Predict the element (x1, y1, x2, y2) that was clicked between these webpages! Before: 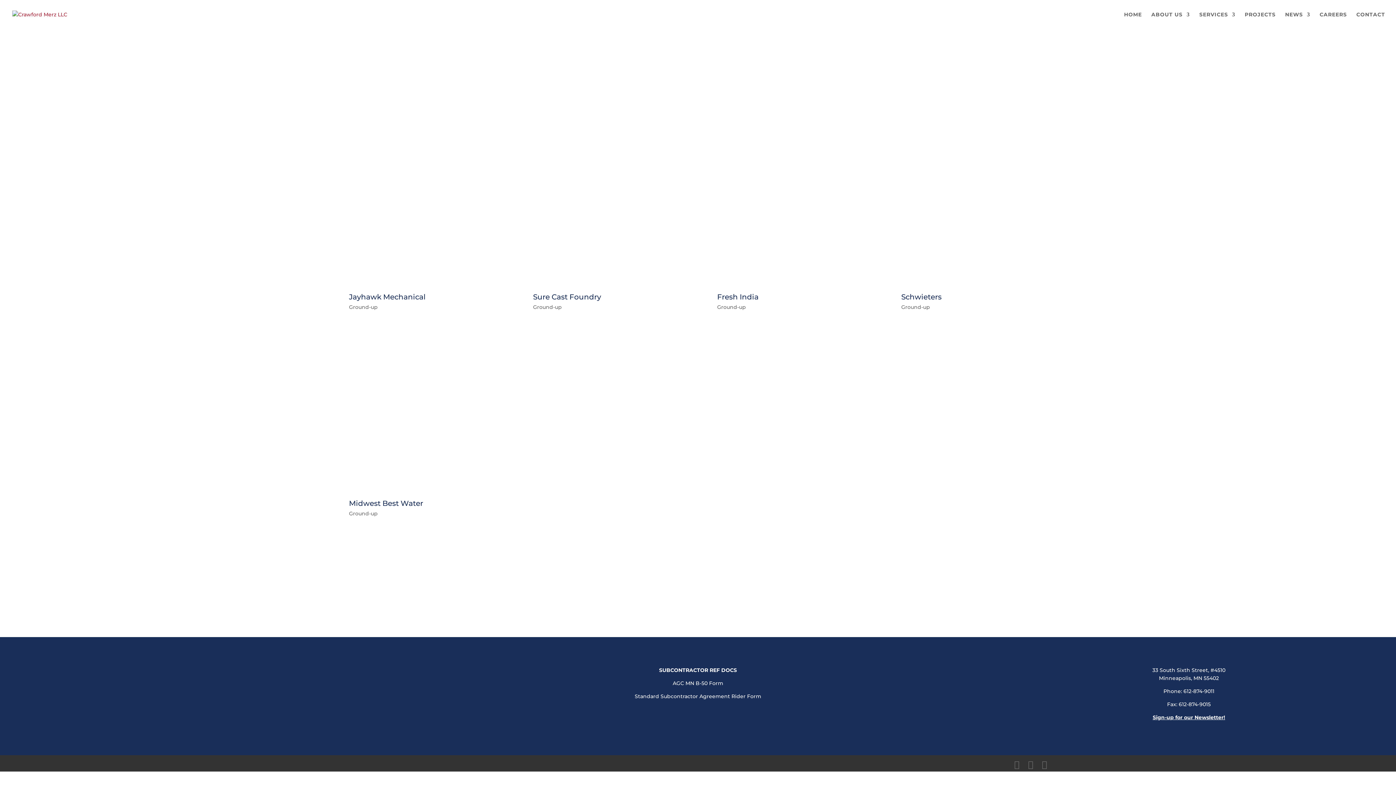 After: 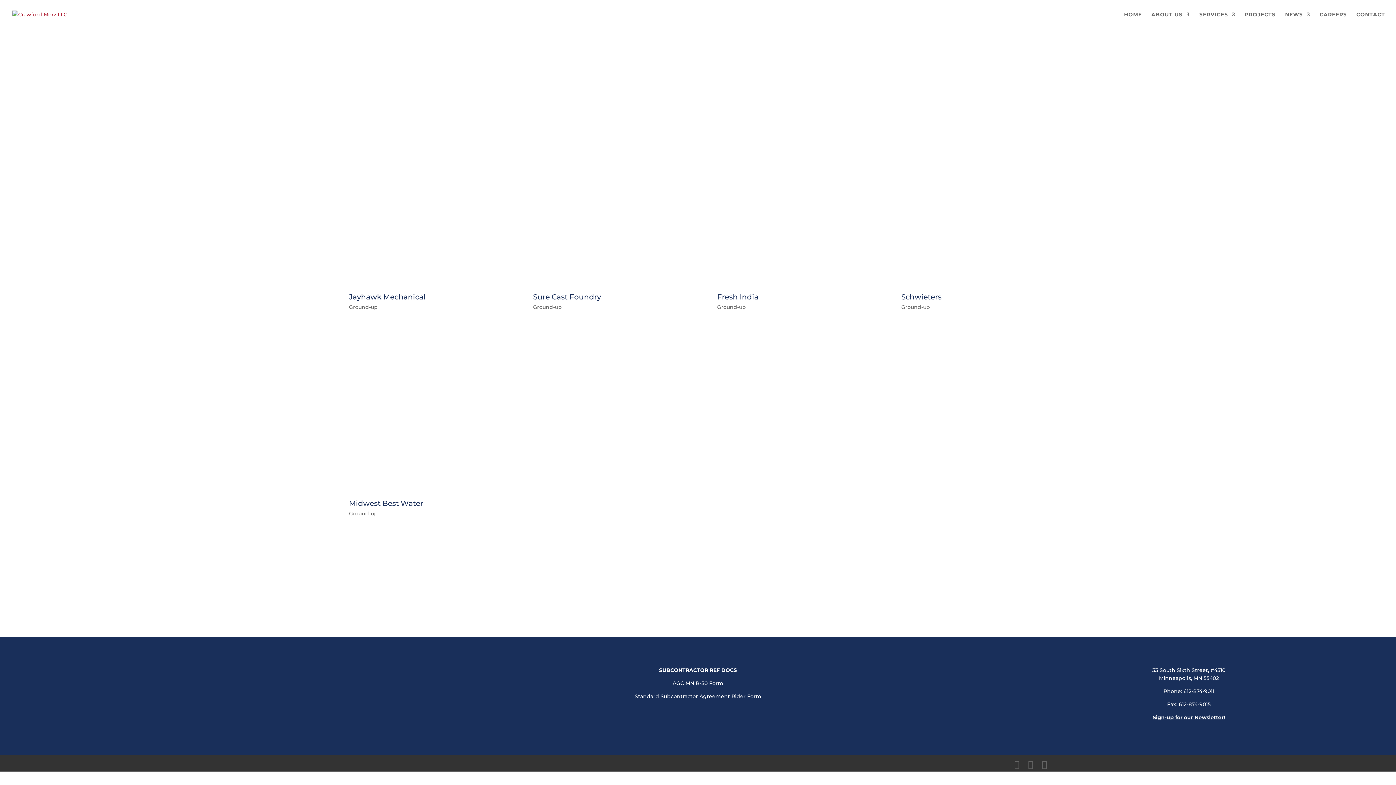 Action: bbox: (1153, 714, 1225, 721) label: Sign-up for our Newsletter!